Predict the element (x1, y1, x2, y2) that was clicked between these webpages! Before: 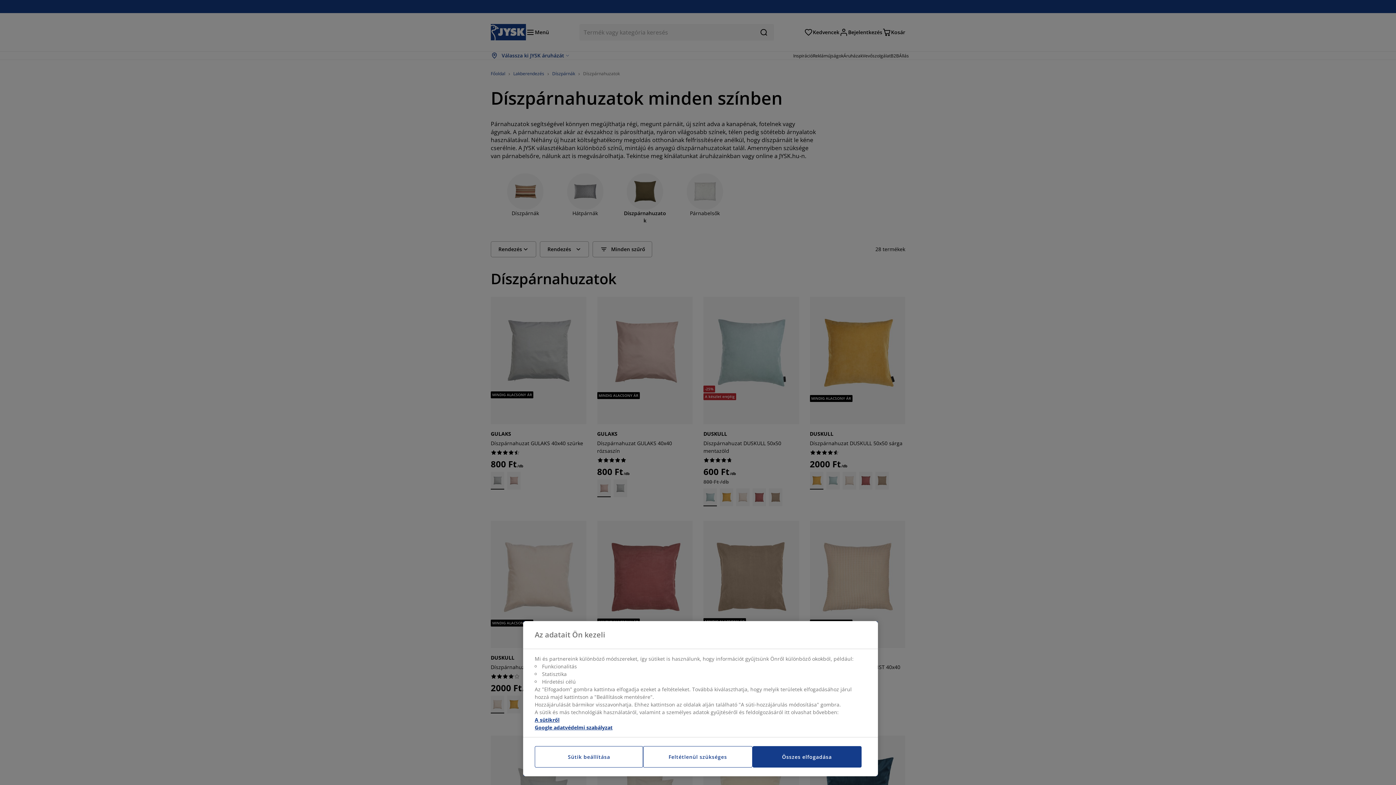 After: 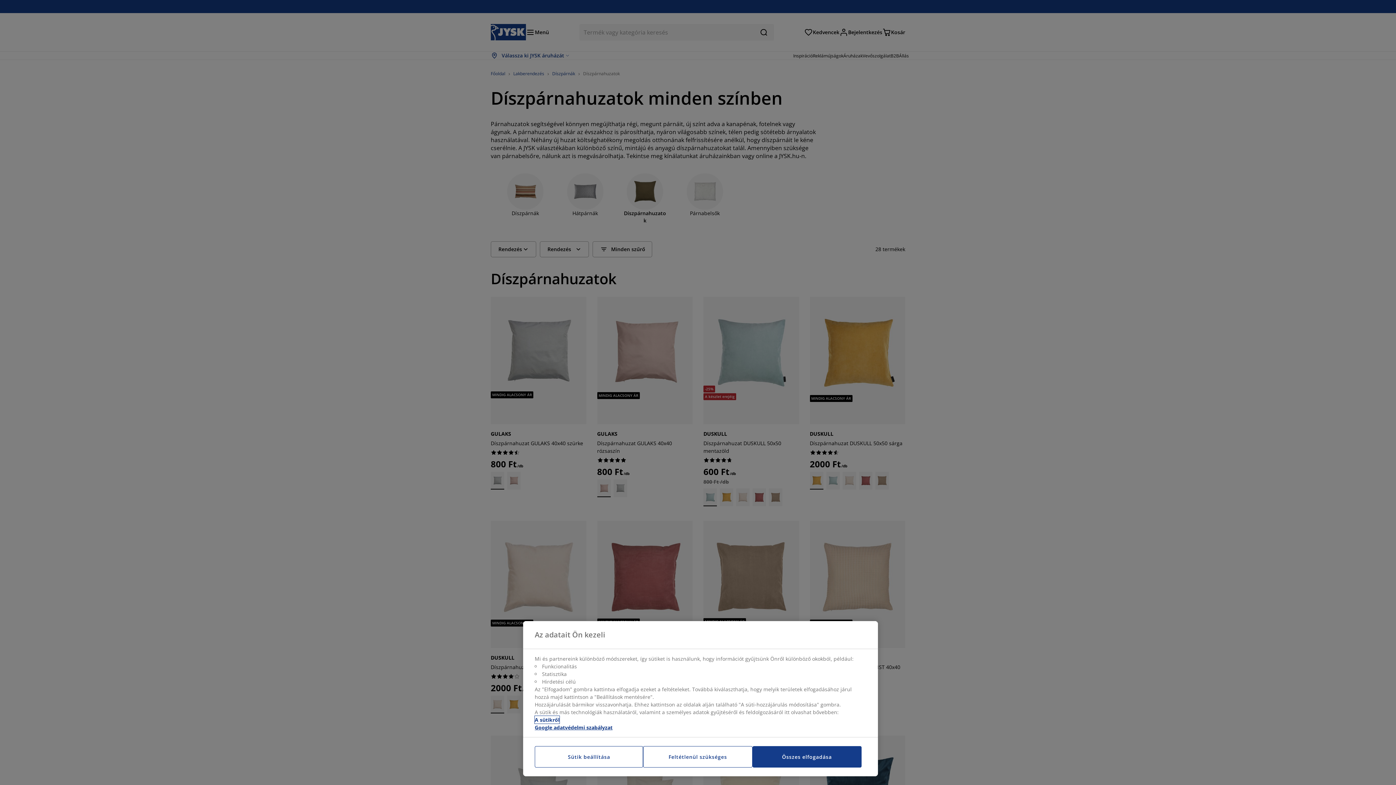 Action: label: További információ az adatvédelemről, új ablakban nyílik meg bbox: (534, 716, 559, 724)